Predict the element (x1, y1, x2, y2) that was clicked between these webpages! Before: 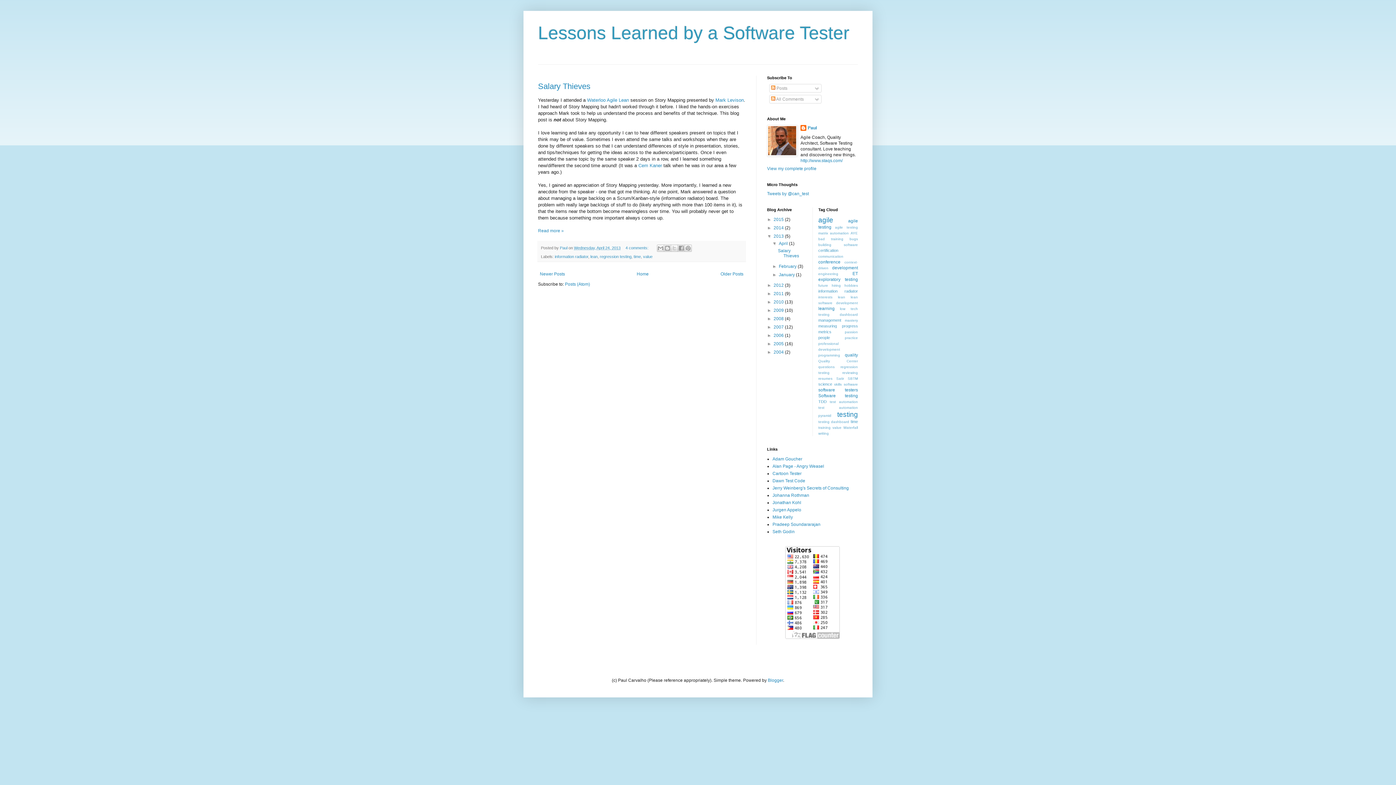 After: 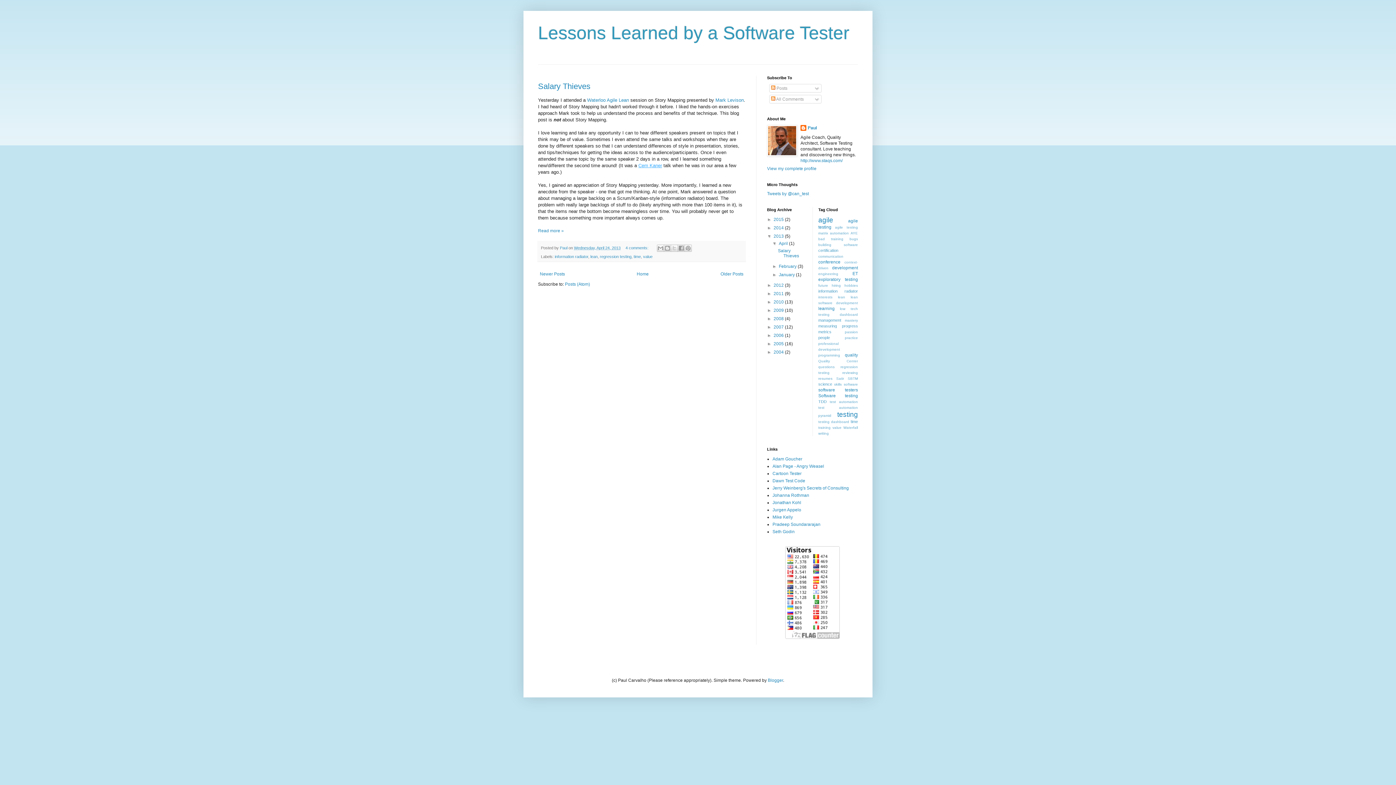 Action: bbox: (638, 162, 662, 168) label: Cem Kaner